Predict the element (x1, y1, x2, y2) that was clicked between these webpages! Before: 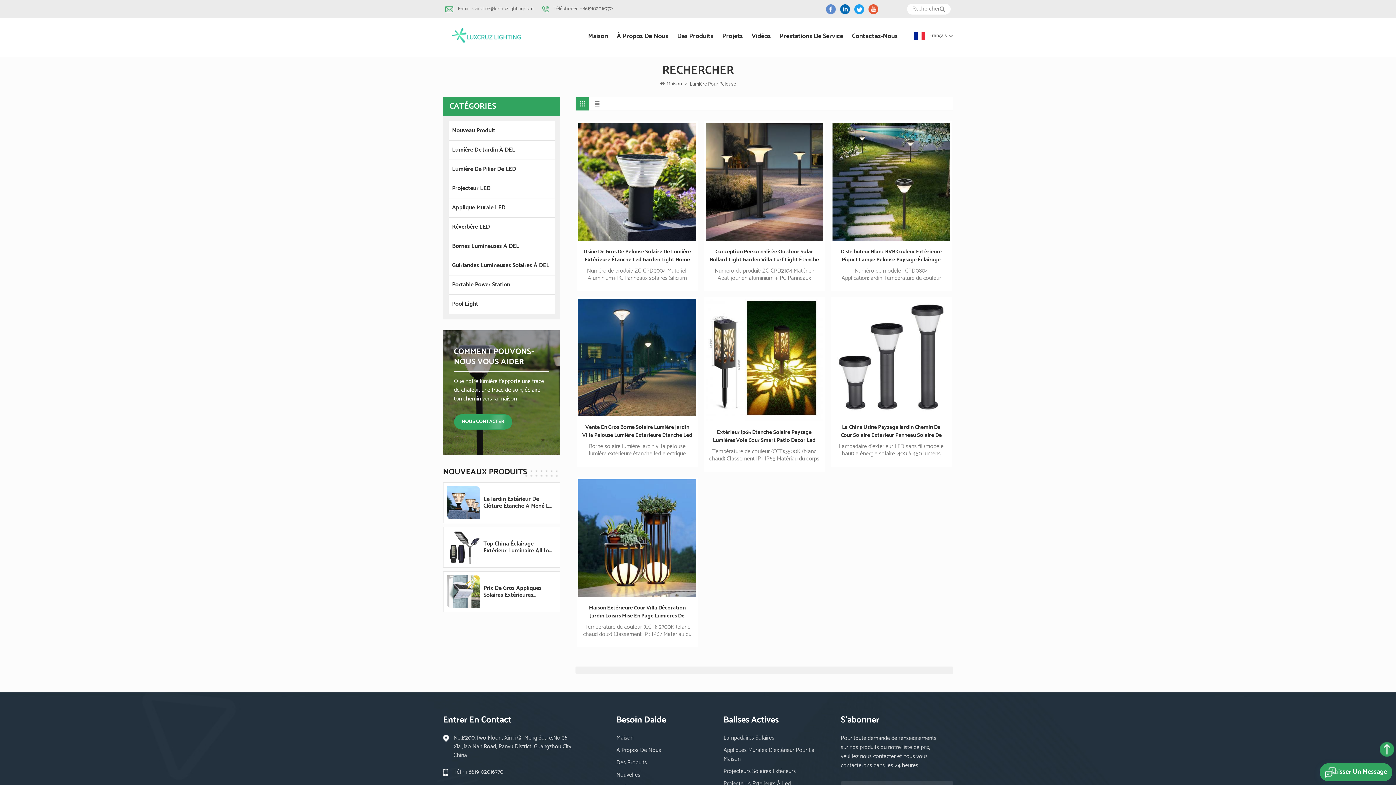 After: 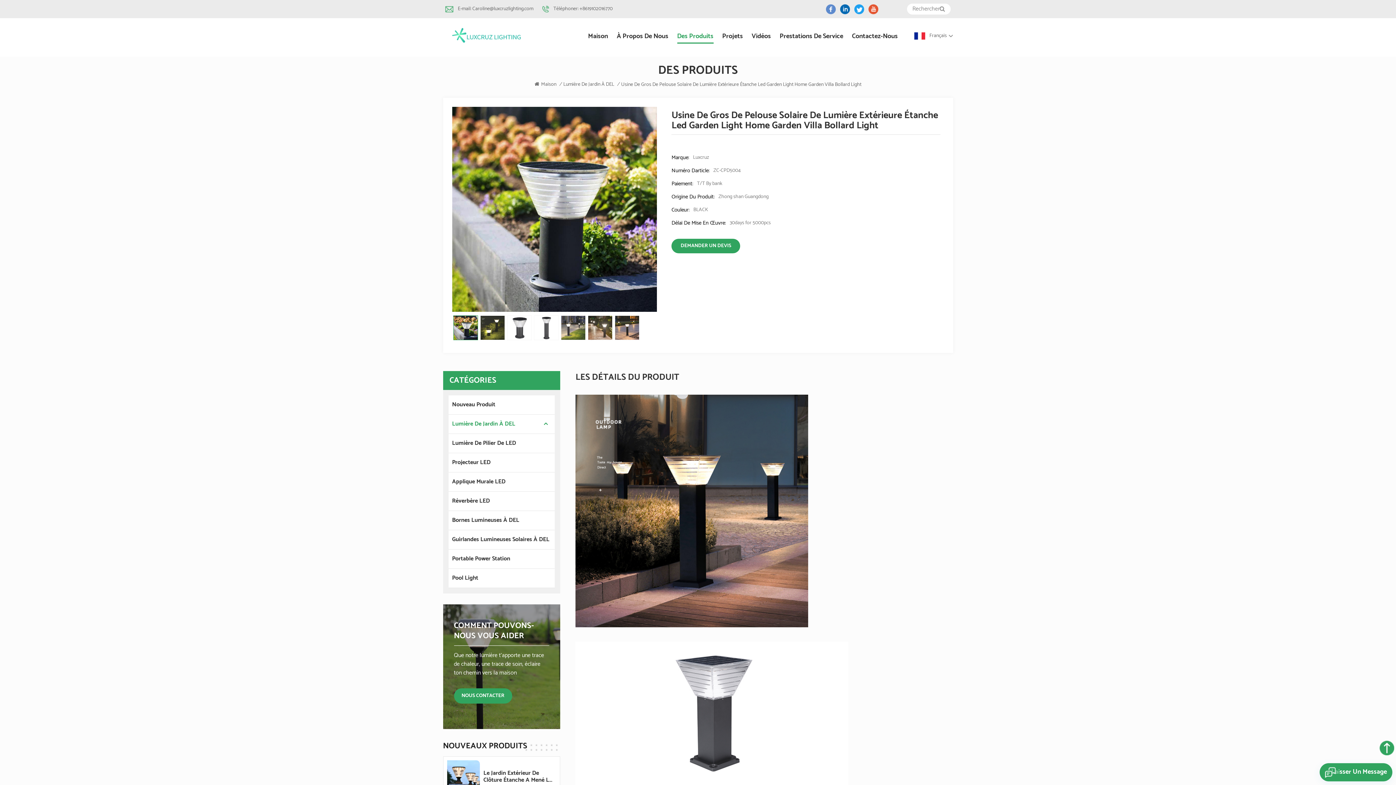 Action: label: Usine De Gros De Pelouse Solaire De Lumière Extérieure Étanche Led Garden Light Home Garden Villa Bollard Light bbox: (582, 247, 692, 263)